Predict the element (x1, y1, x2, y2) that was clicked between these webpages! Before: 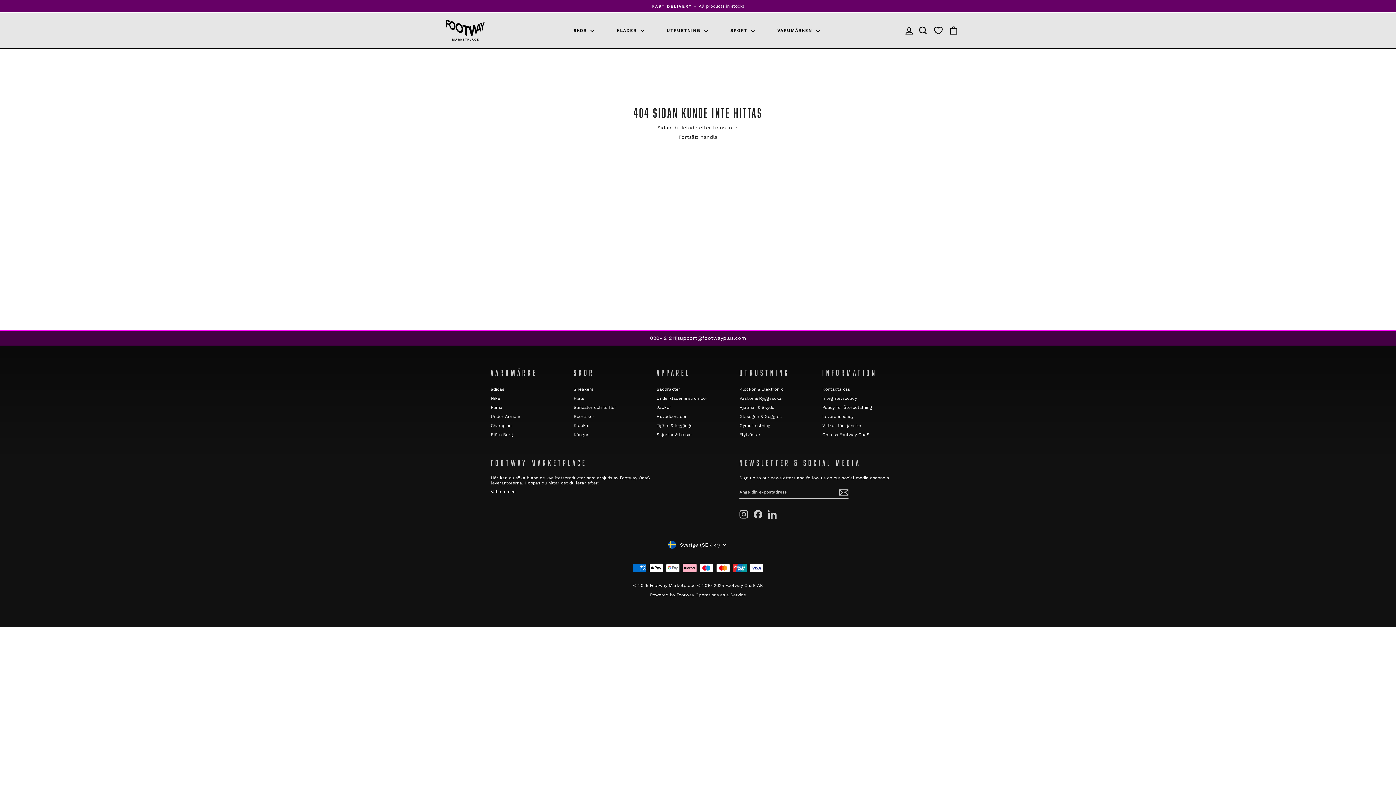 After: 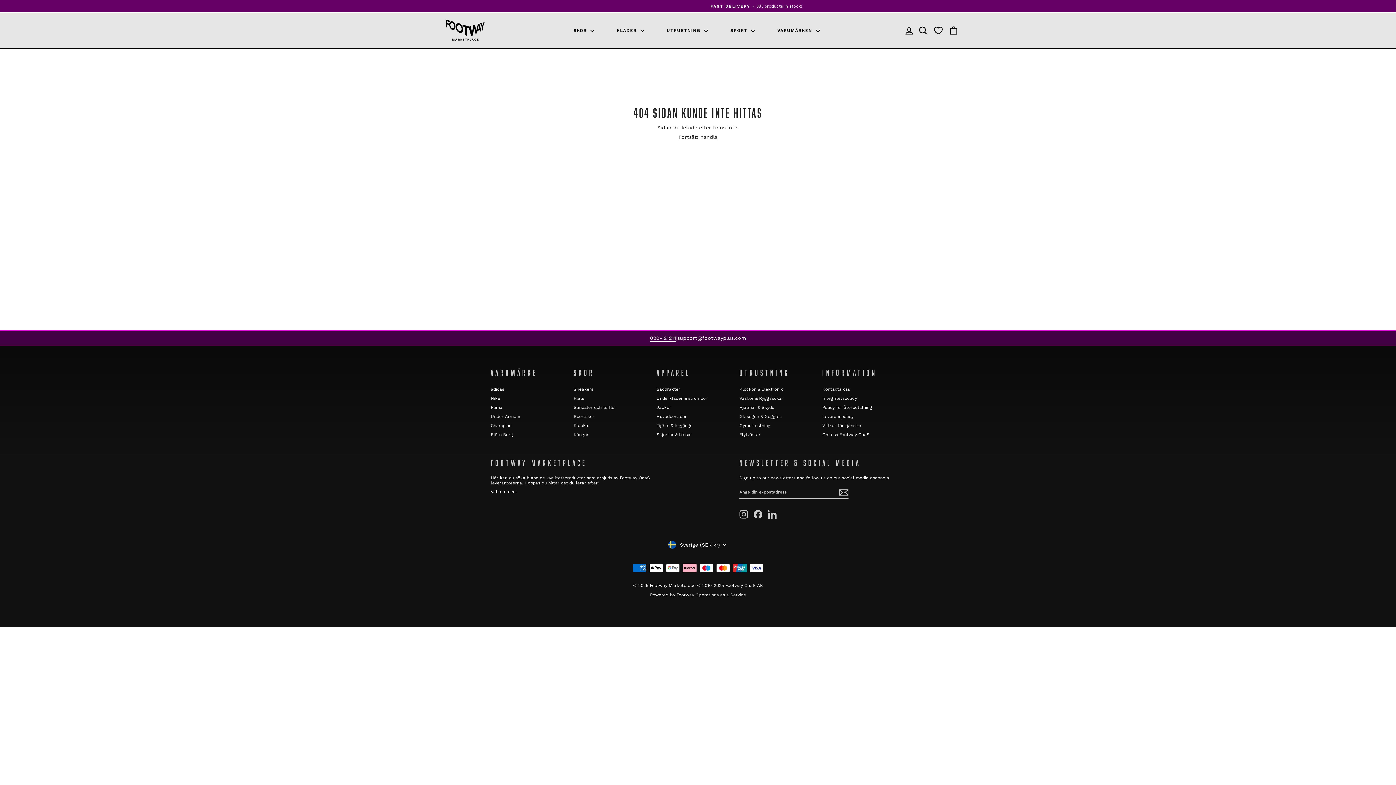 Action: label: 020-121211 bbox: (650, 335, 676, 341)